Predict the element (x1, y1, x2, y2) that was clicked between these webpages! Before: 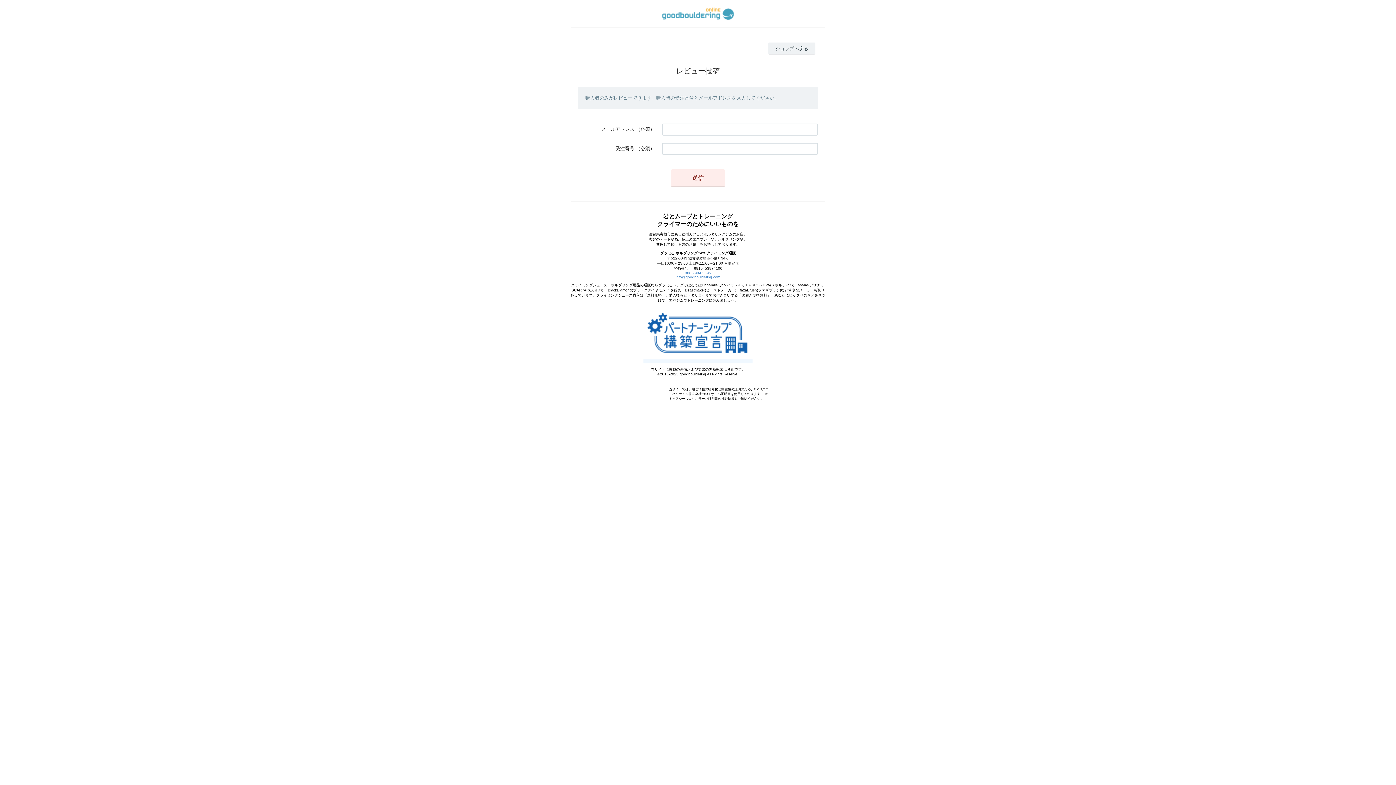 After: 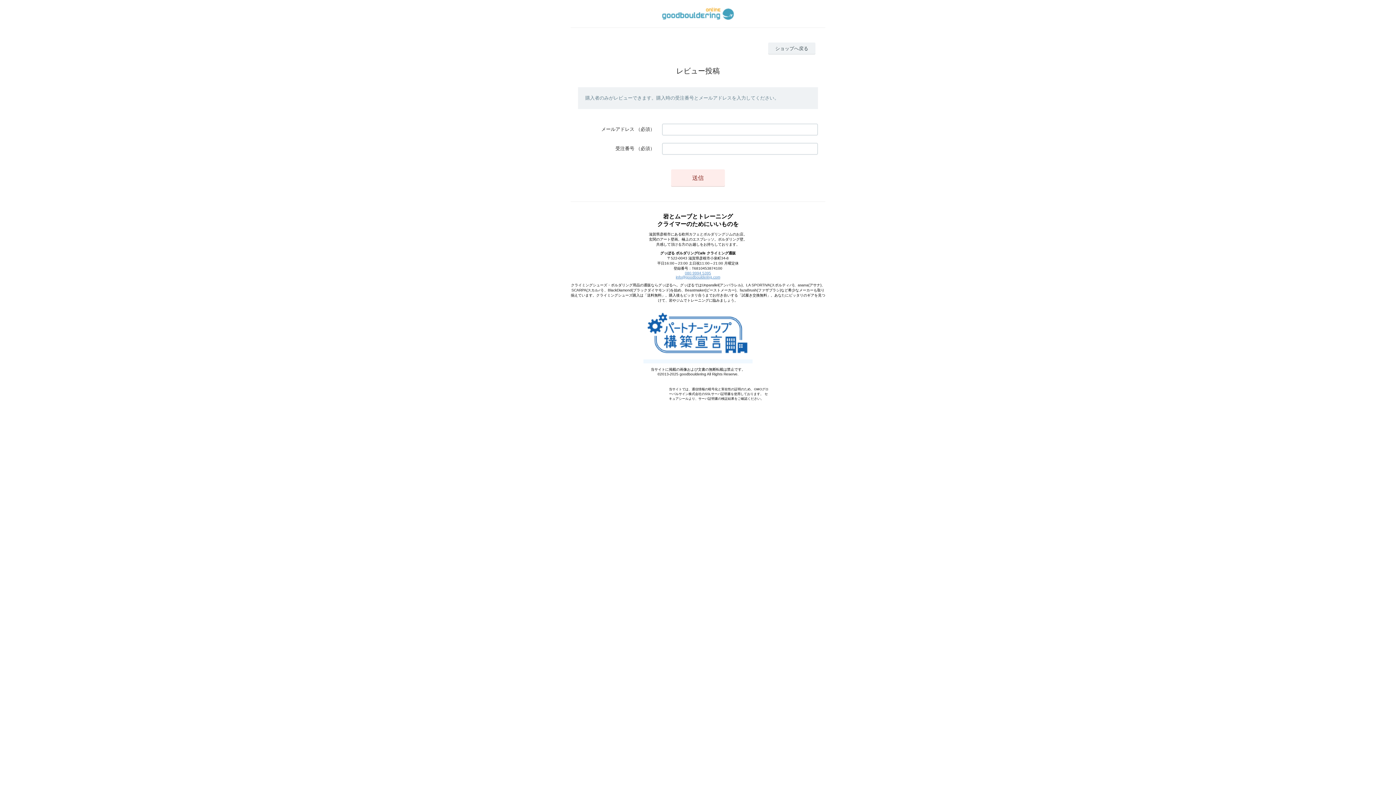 Action: label: 080 9994 5395 bbox: (685, 271, 711, 275)